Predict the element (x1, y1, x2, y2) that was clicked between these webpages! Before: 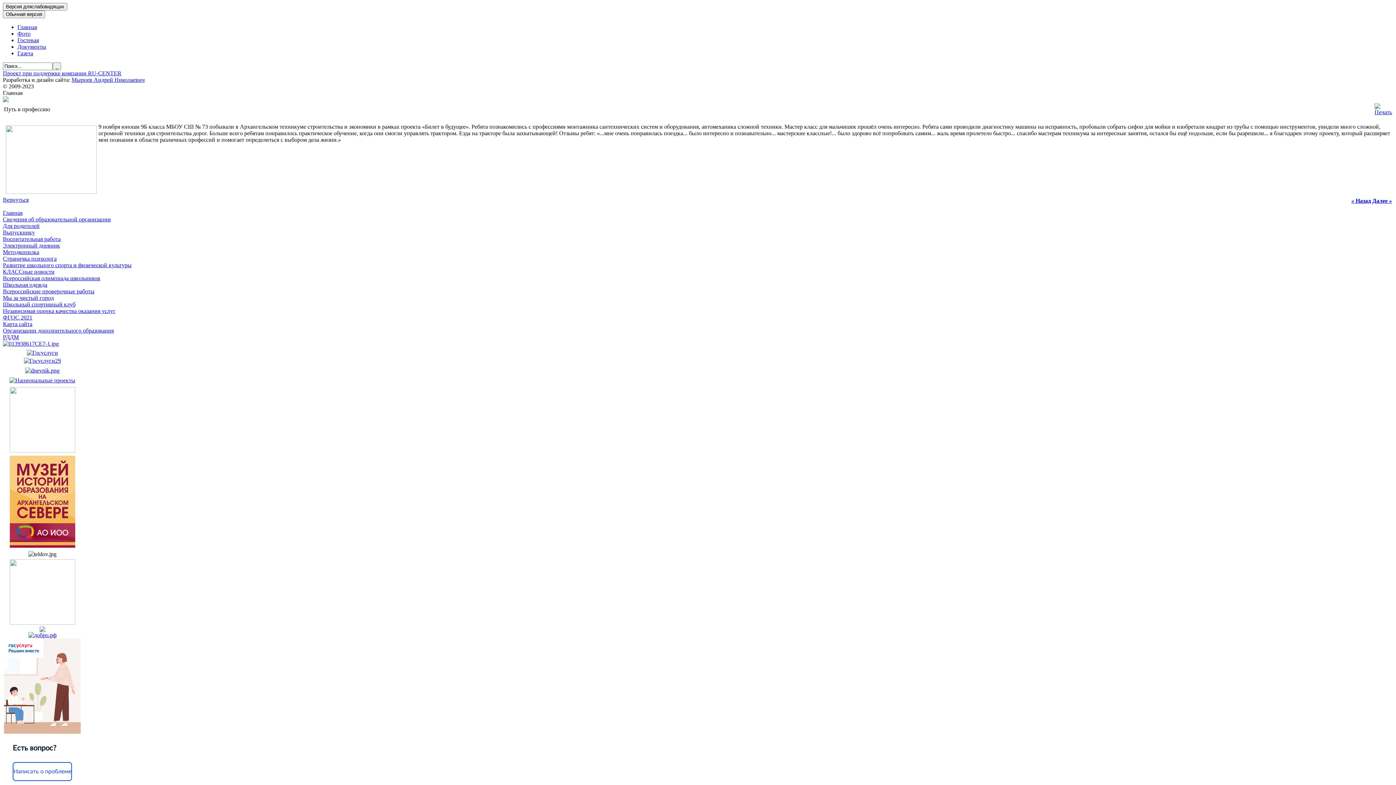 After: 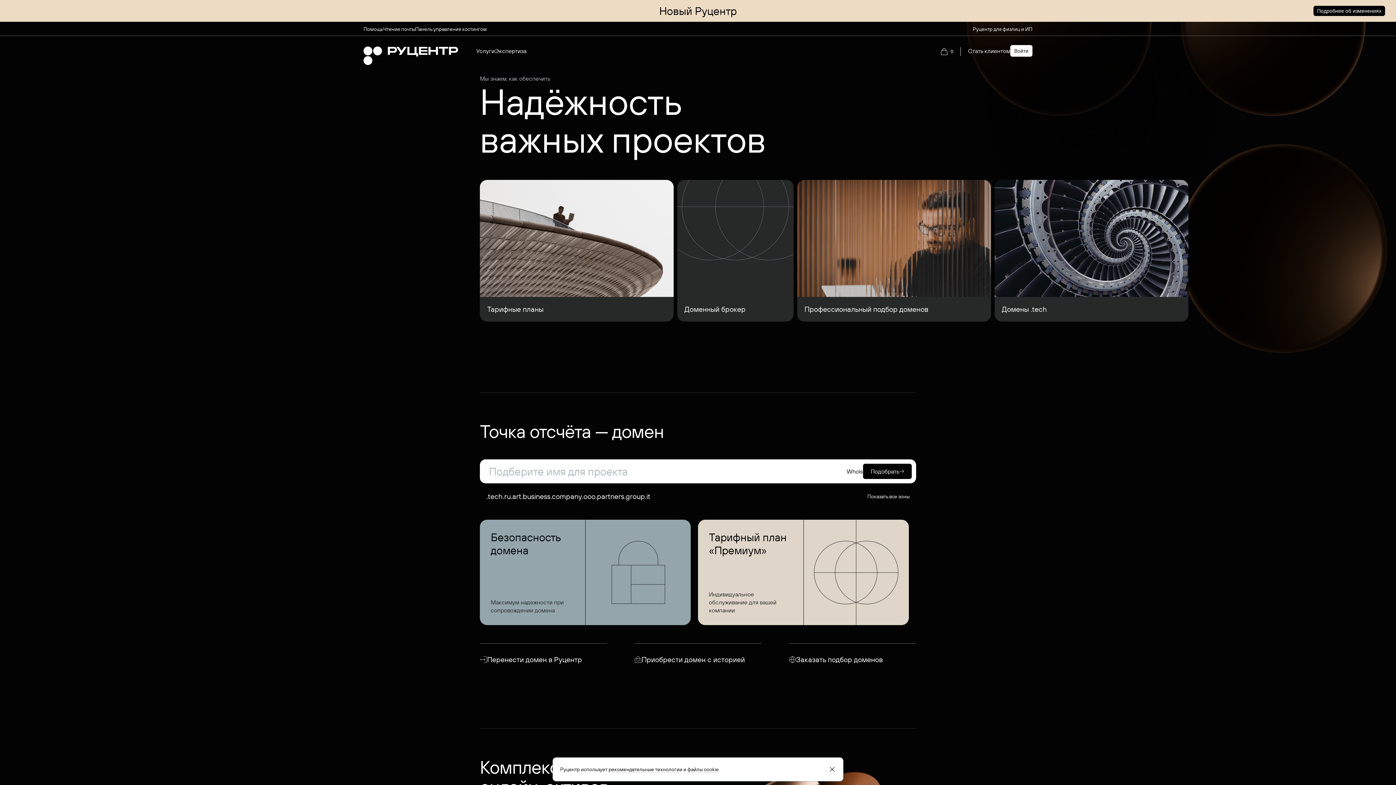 Action: label: Проект при поддержке компании RU-CENTER bbox: (2, 70, 121, 76)